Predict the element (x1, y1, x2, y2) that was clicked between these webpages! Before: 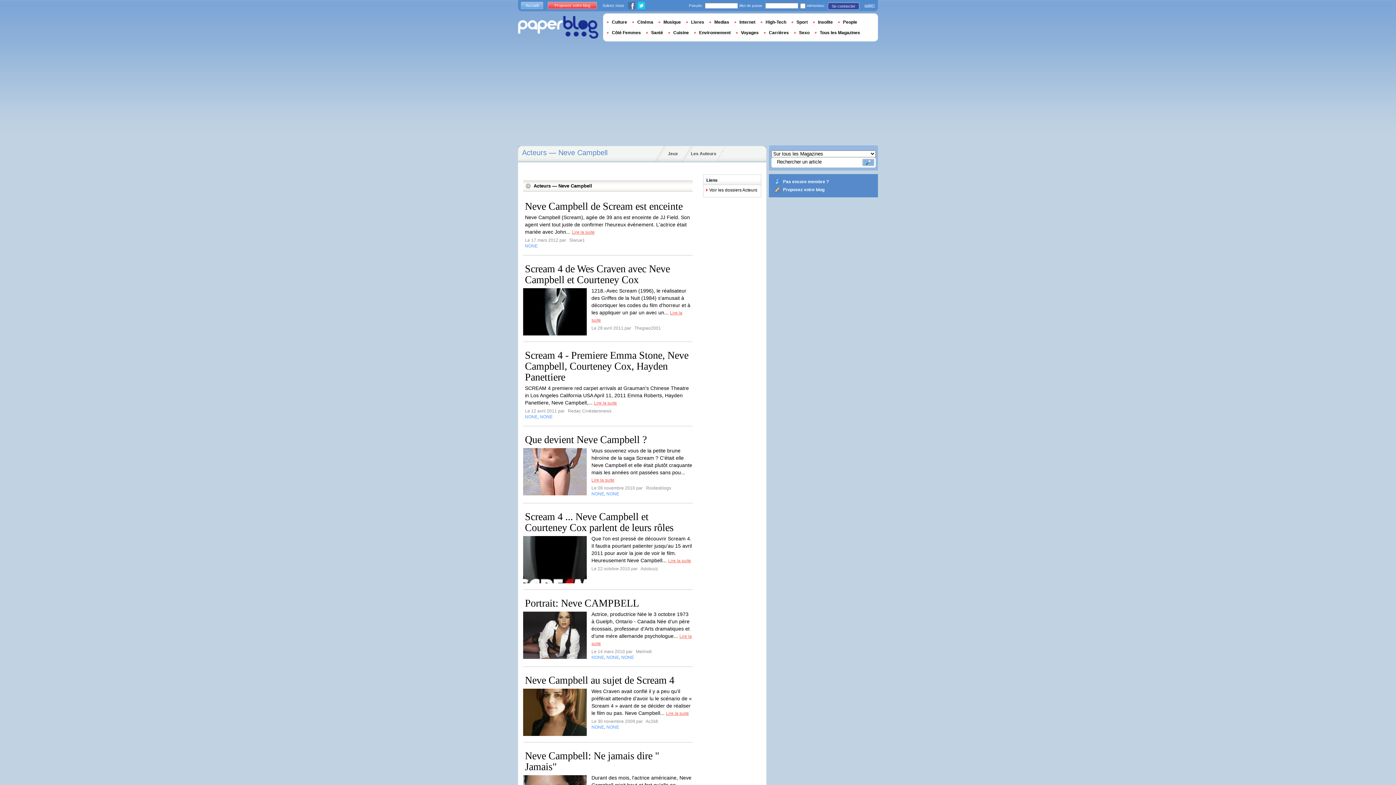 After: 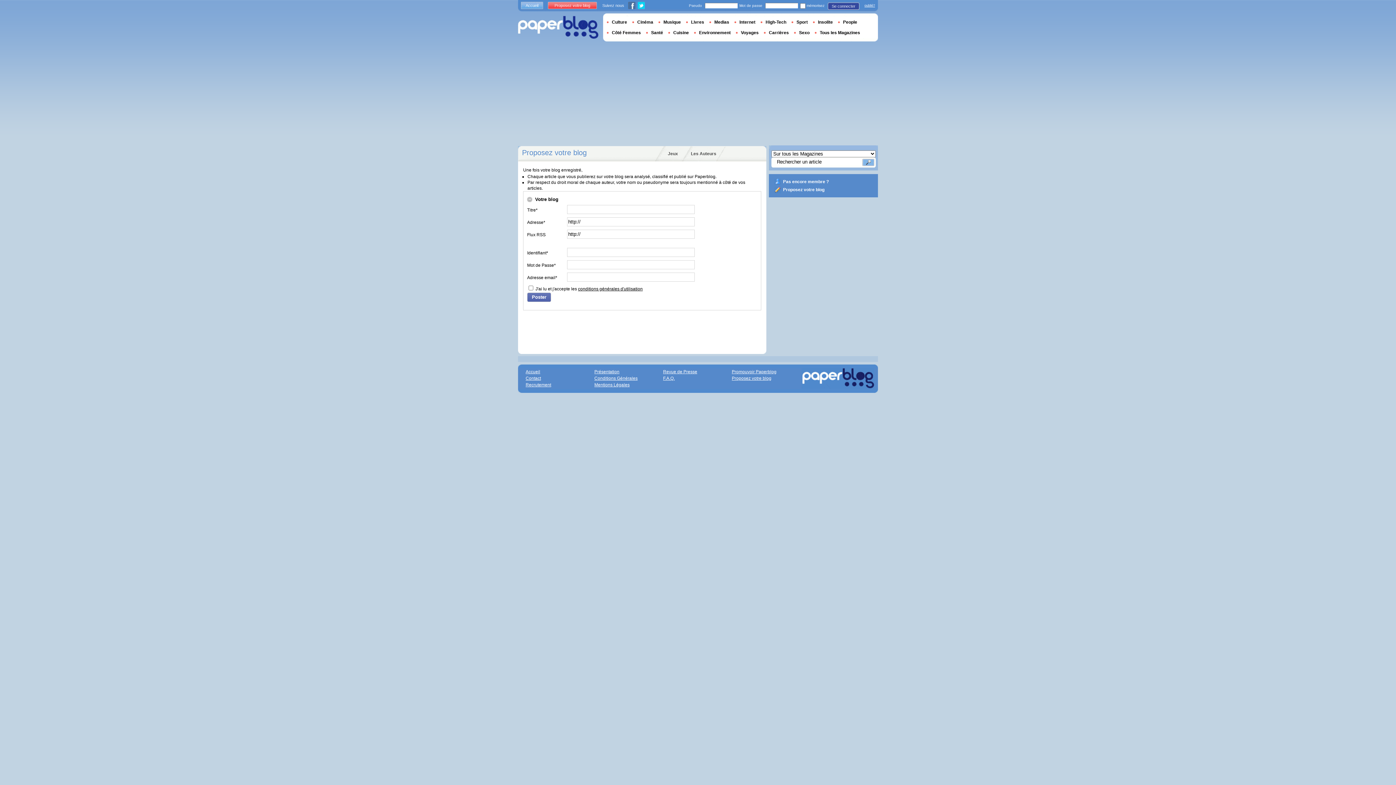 Action: bbox: (783, 187, 824, 192) label: Proposez votre blog